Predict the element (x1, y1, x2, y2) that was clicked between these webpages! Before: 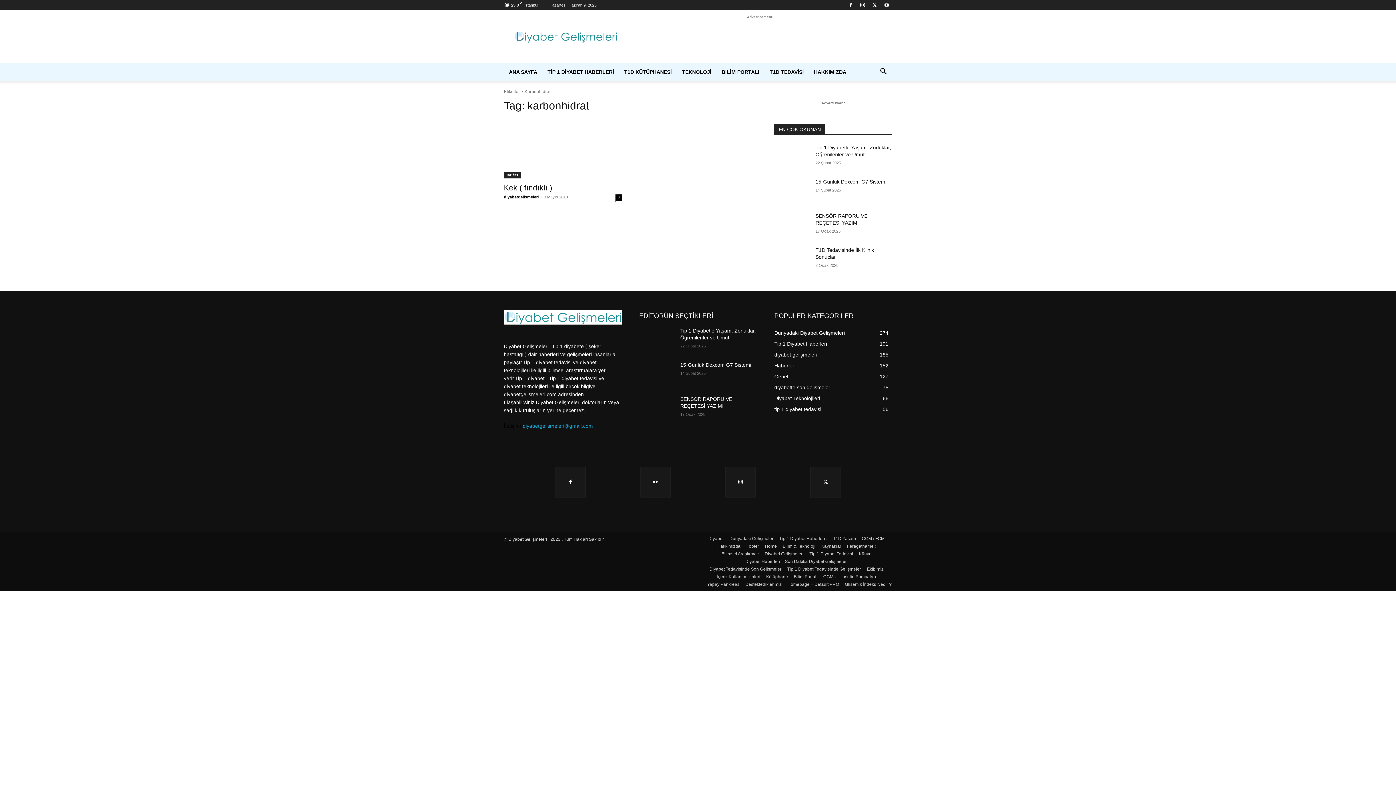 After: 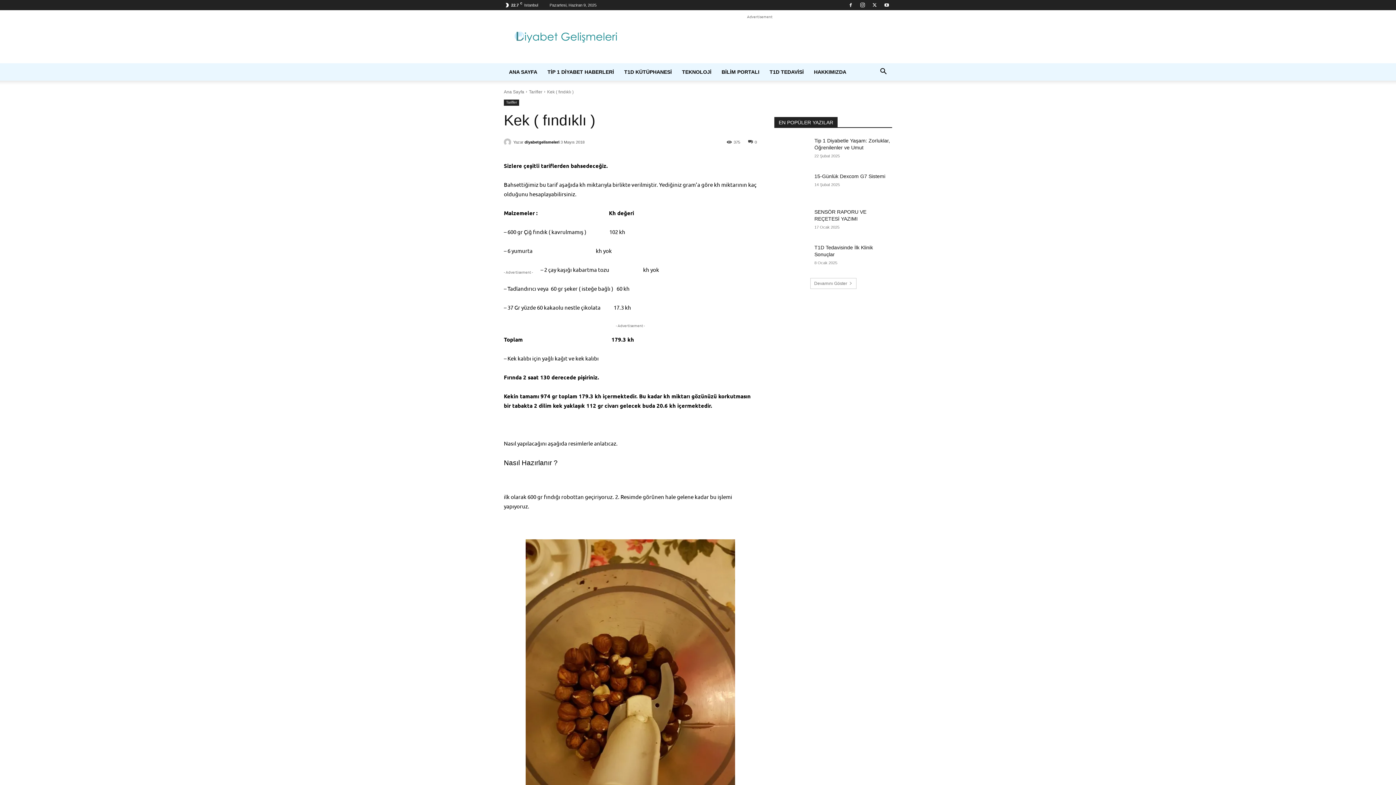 Action: label: Kek ( fındıklı ) bbox: (504, 183, 552, 192)